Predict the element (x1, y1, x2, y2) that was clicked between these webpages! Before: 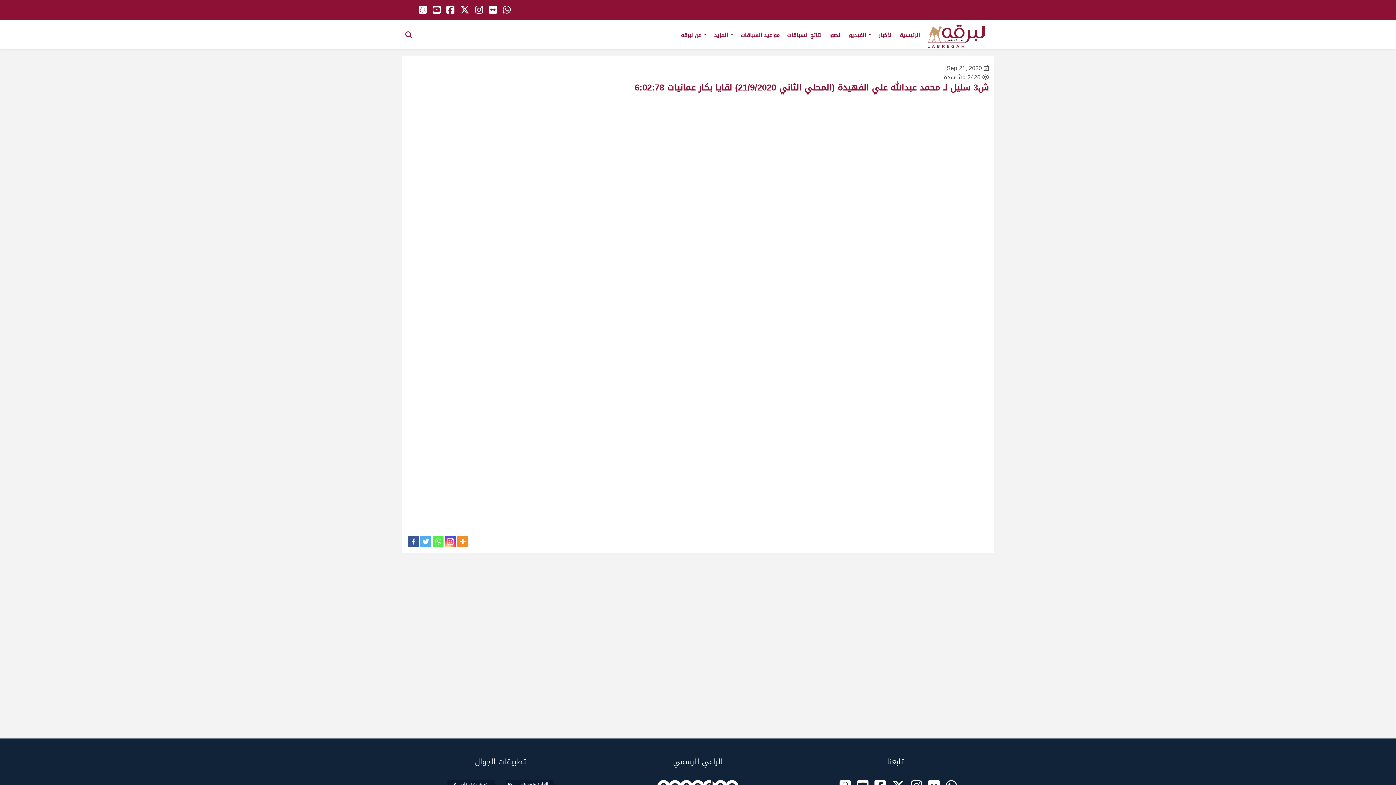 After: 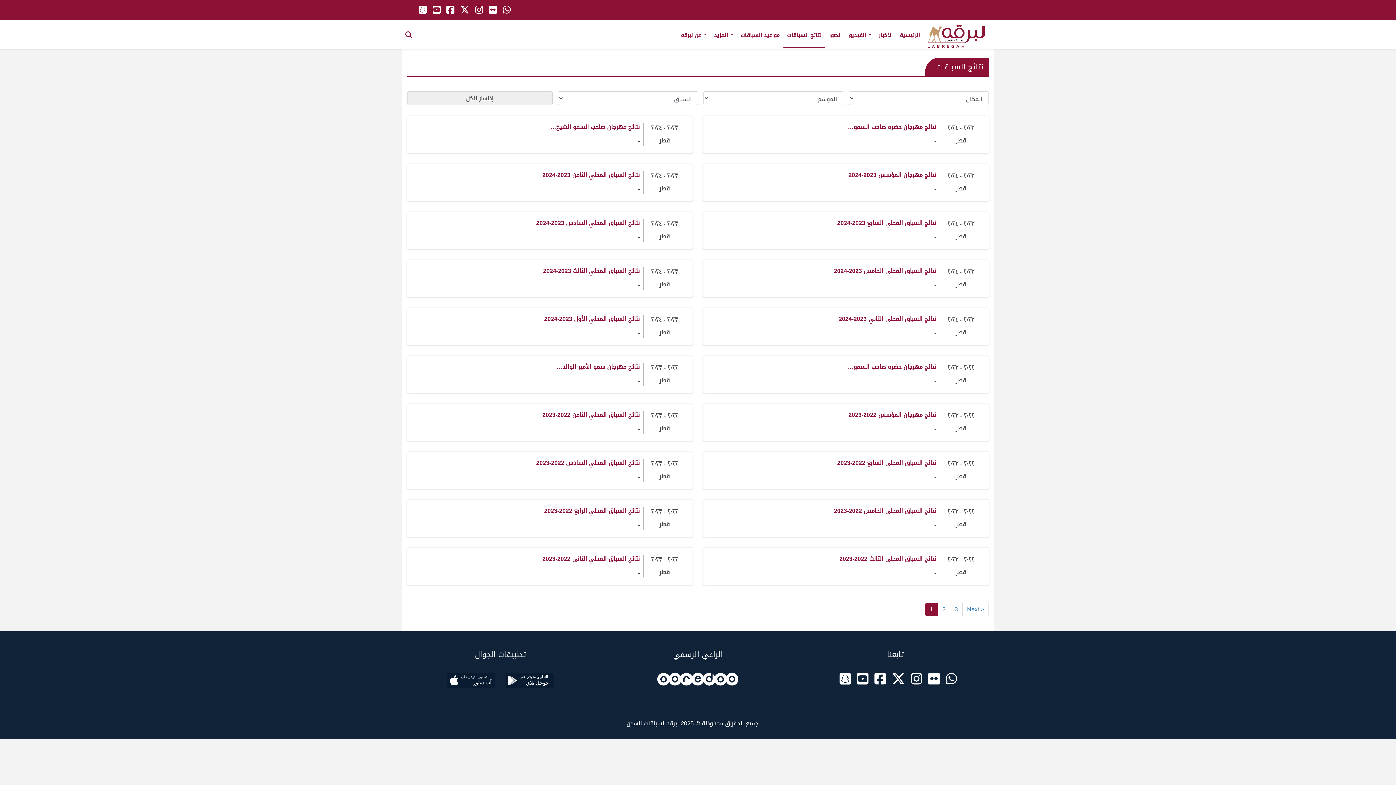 Action: label: نتائج السباقات bbox: (783, 20, 825, 46)